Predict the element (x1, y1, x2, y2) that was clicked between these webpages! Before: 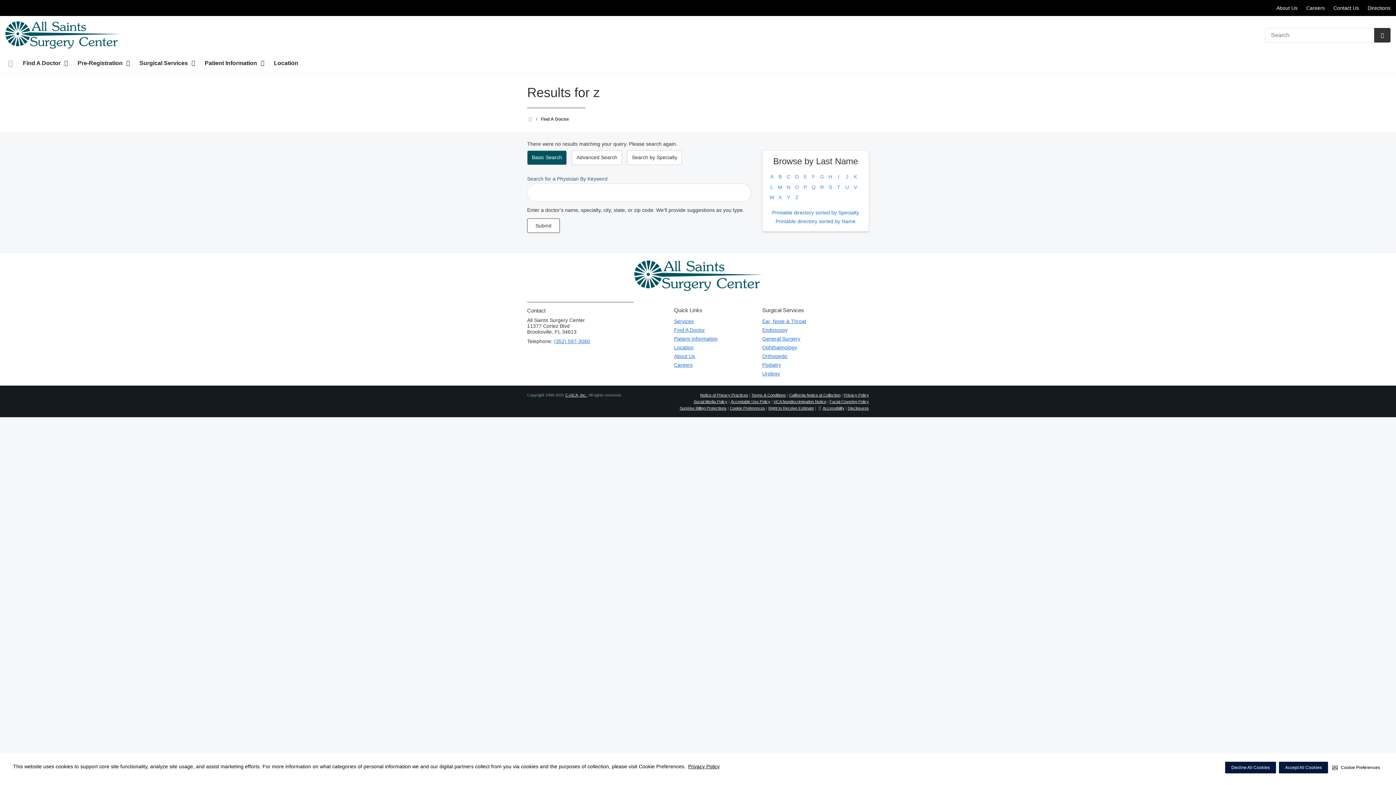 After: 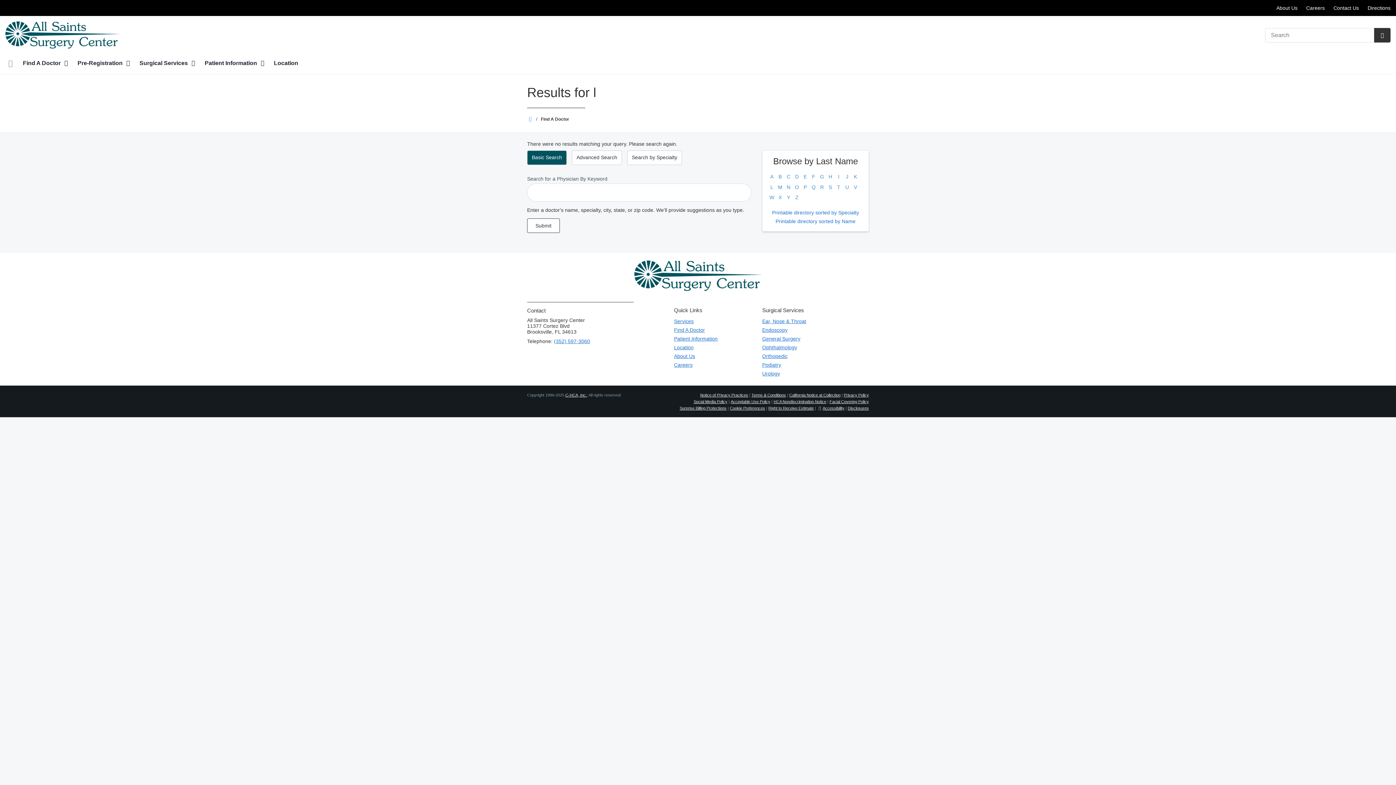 Action: label: L bbox: (768, 182, 775, 191)